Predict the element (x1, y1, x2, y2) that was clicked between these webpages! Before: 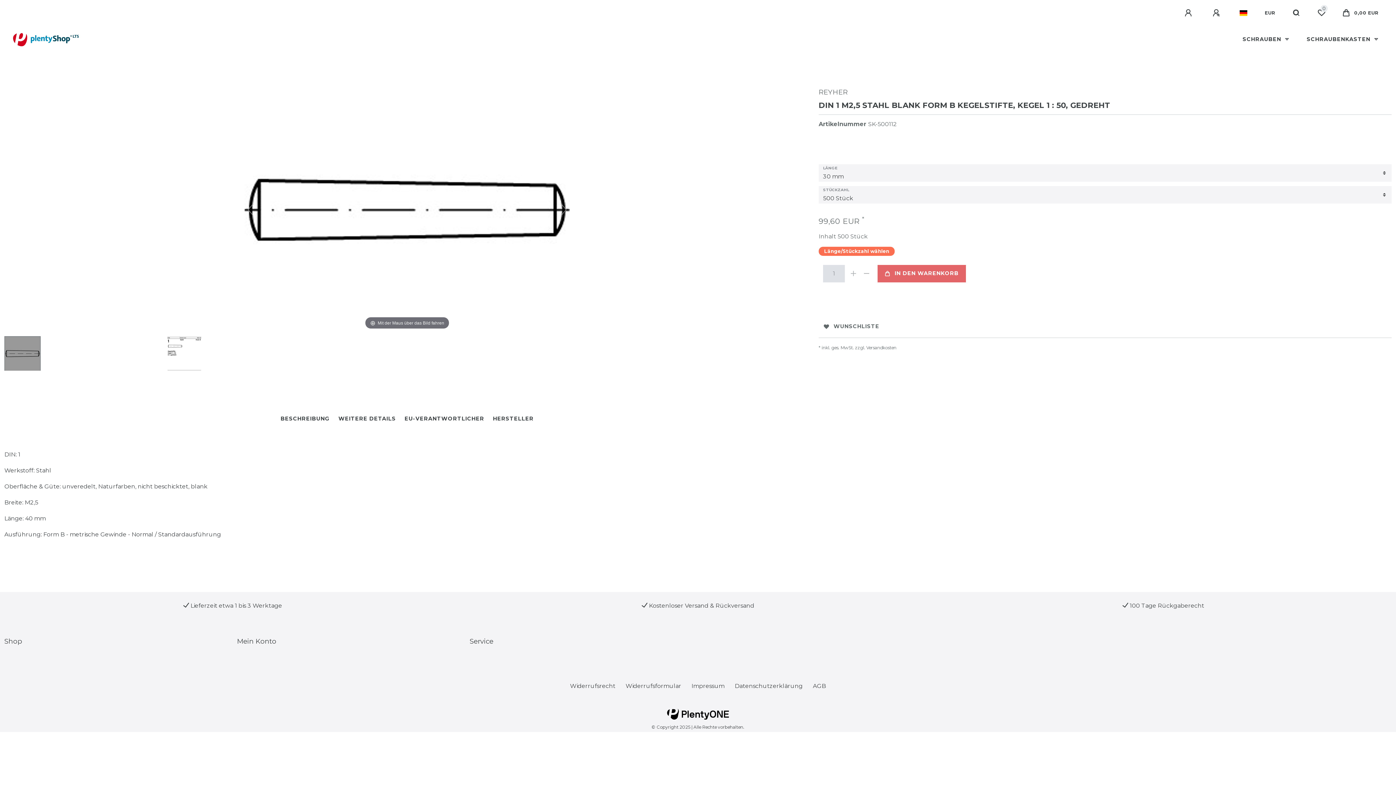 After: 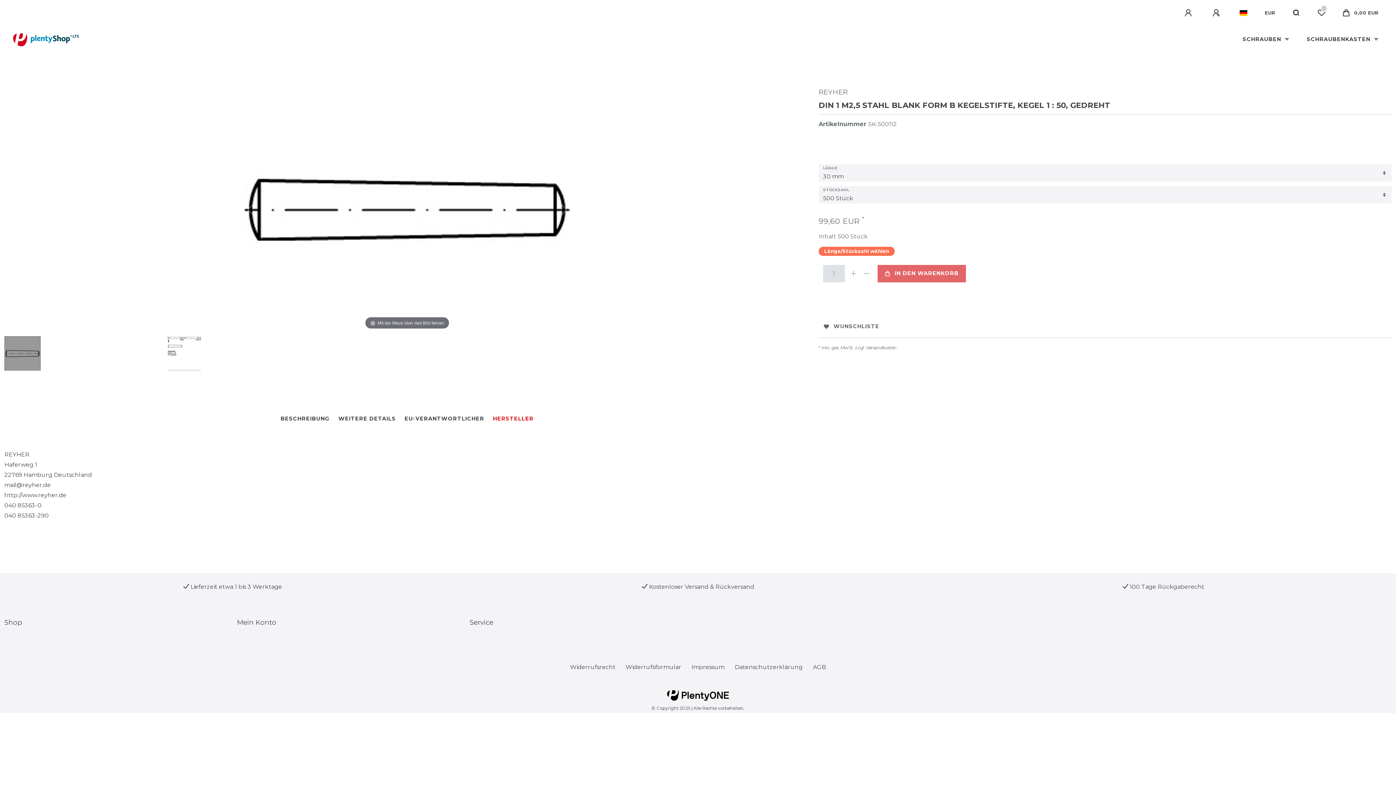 Action: label: HERSTELLER bbox: (493, 414, 533, 423)